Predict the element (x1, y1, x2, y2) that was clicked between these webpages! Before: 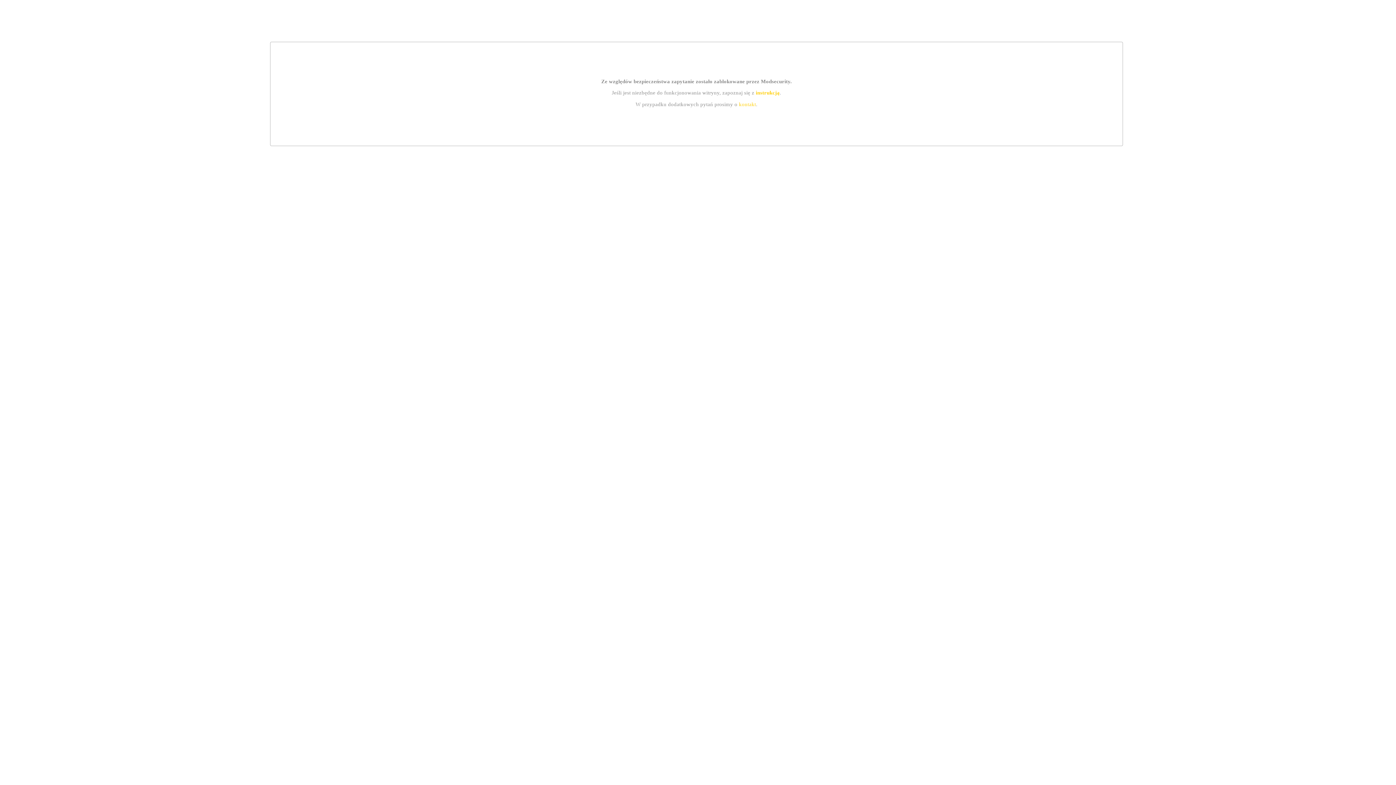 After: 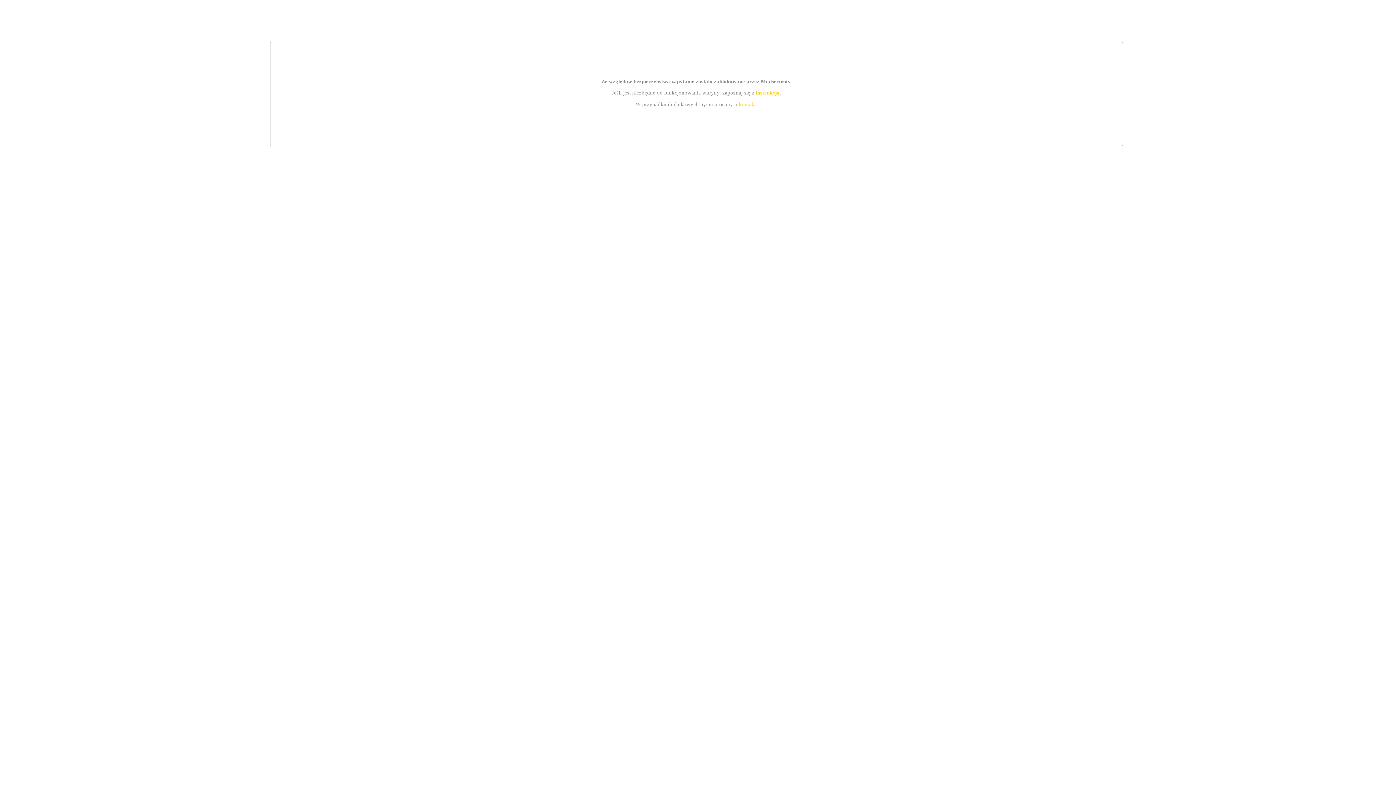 Action: label: kontakt bbox: (739, 101, 756, 107)